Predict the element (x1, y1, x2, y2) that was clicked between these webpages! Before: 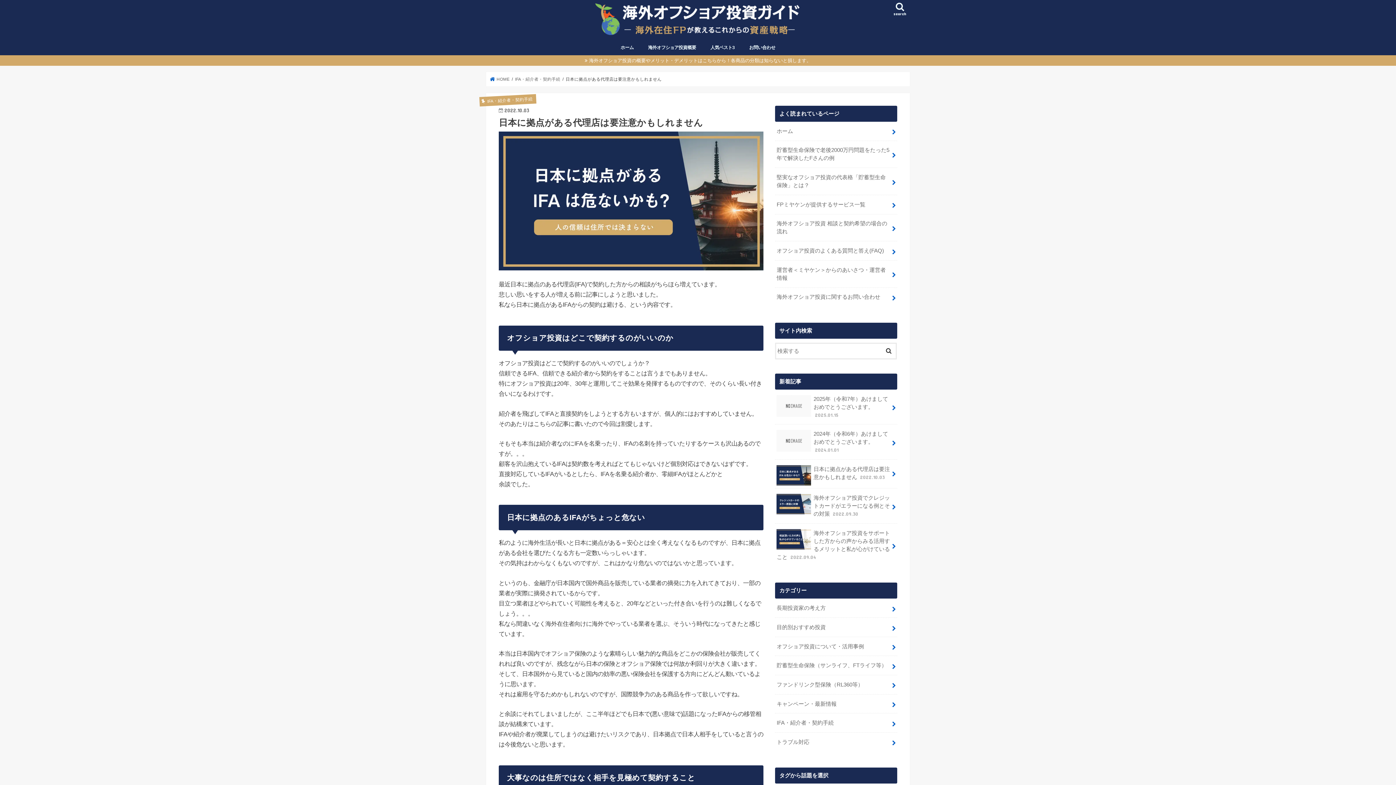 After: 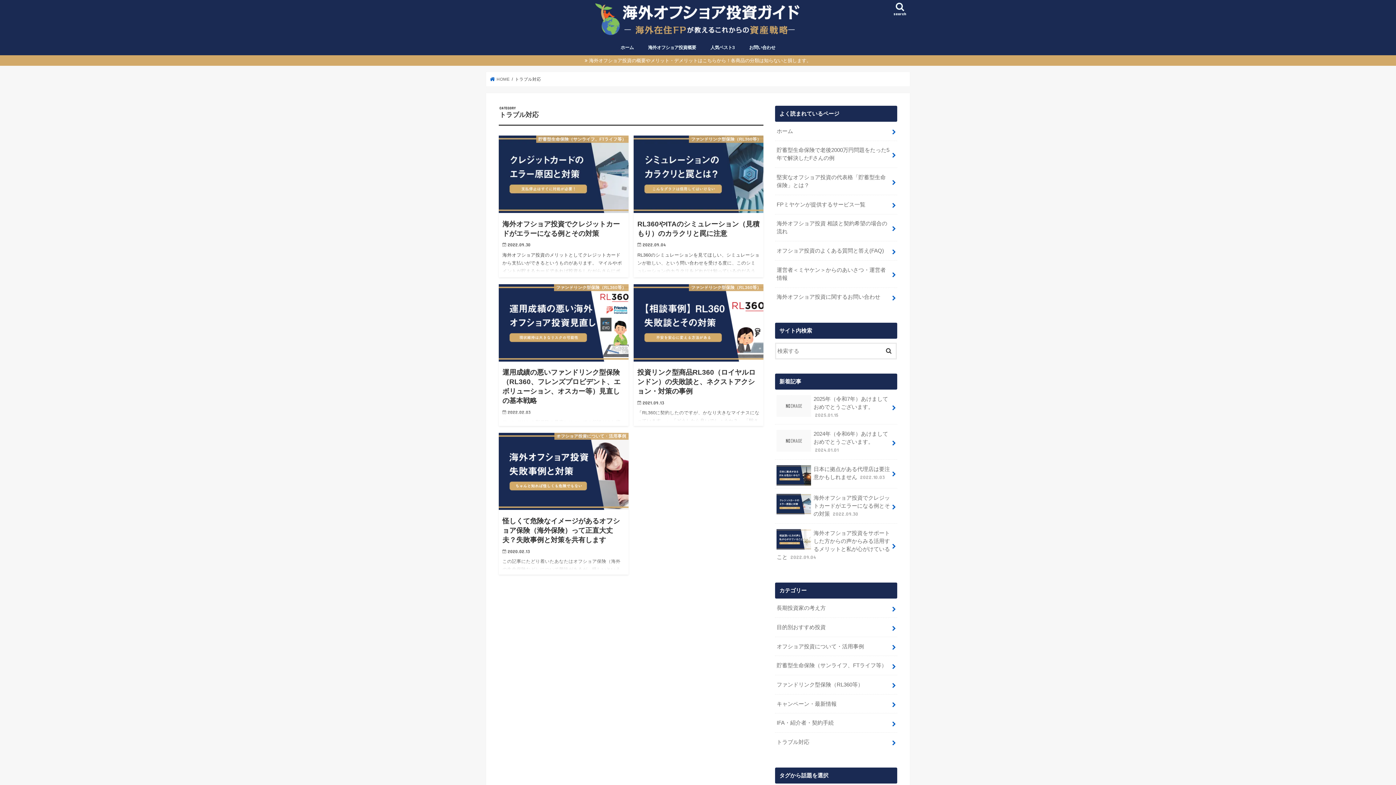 Action: bbox: (775, 733, 897, 751) label: トラブル対応